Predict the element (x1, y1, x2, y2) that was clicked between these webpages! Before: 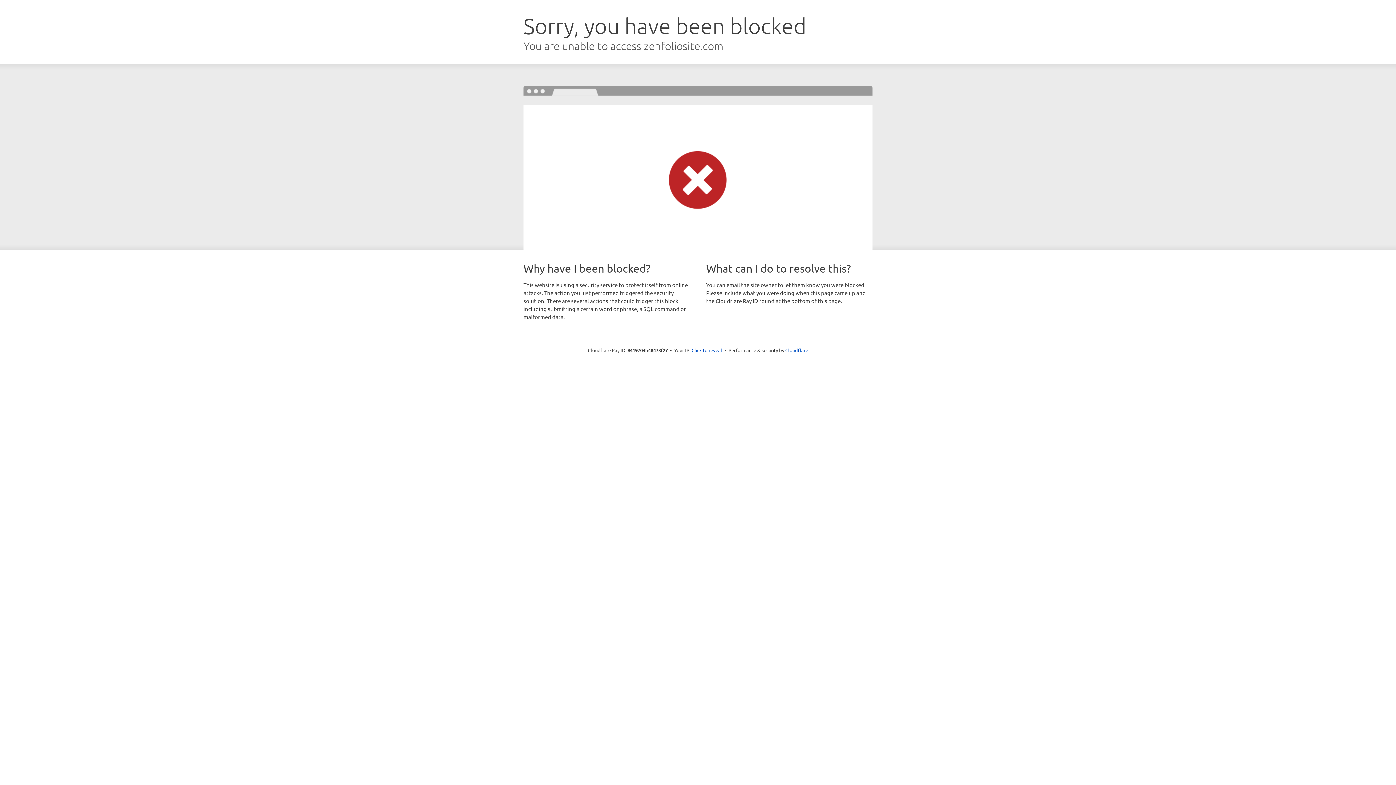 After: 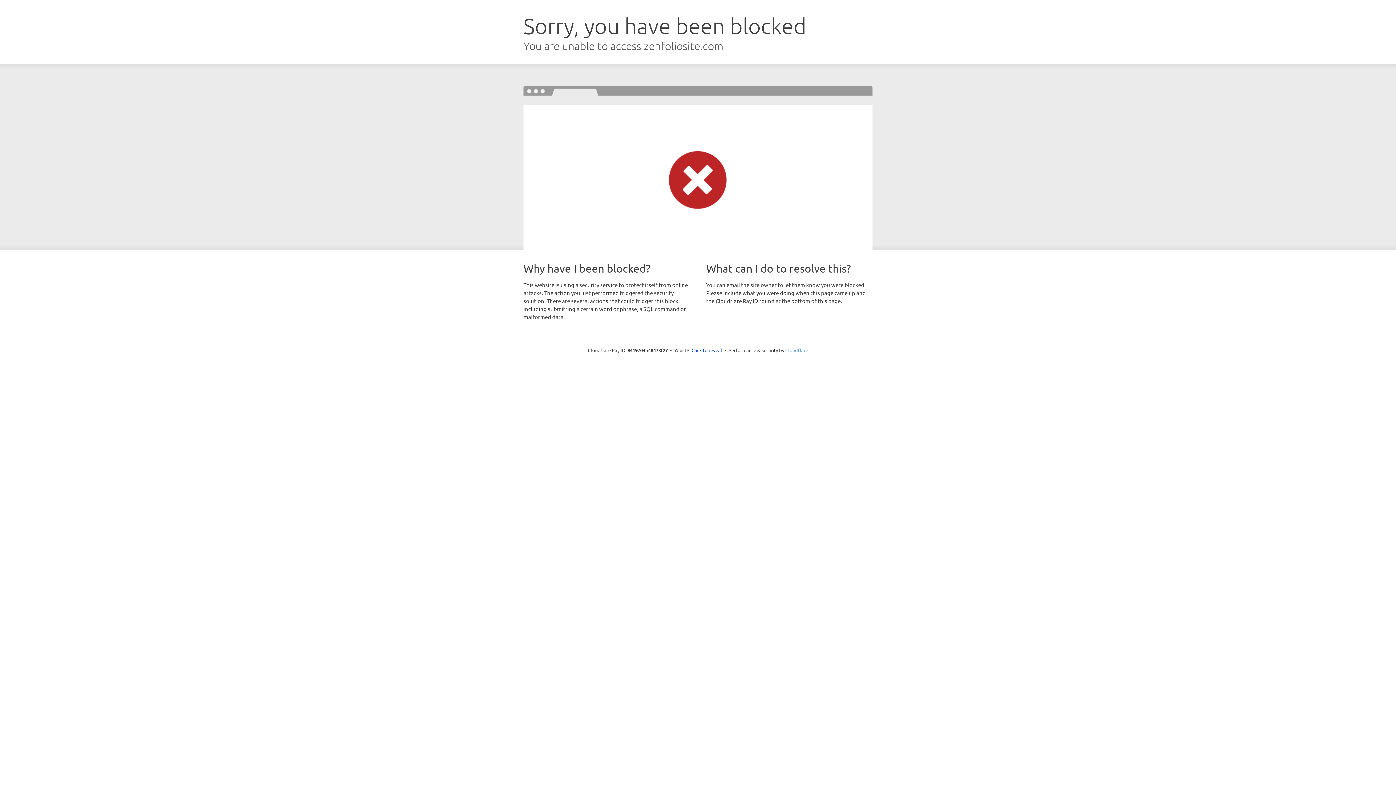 Action: bbox: (785, 347, 808, 353) label: Cloudflare